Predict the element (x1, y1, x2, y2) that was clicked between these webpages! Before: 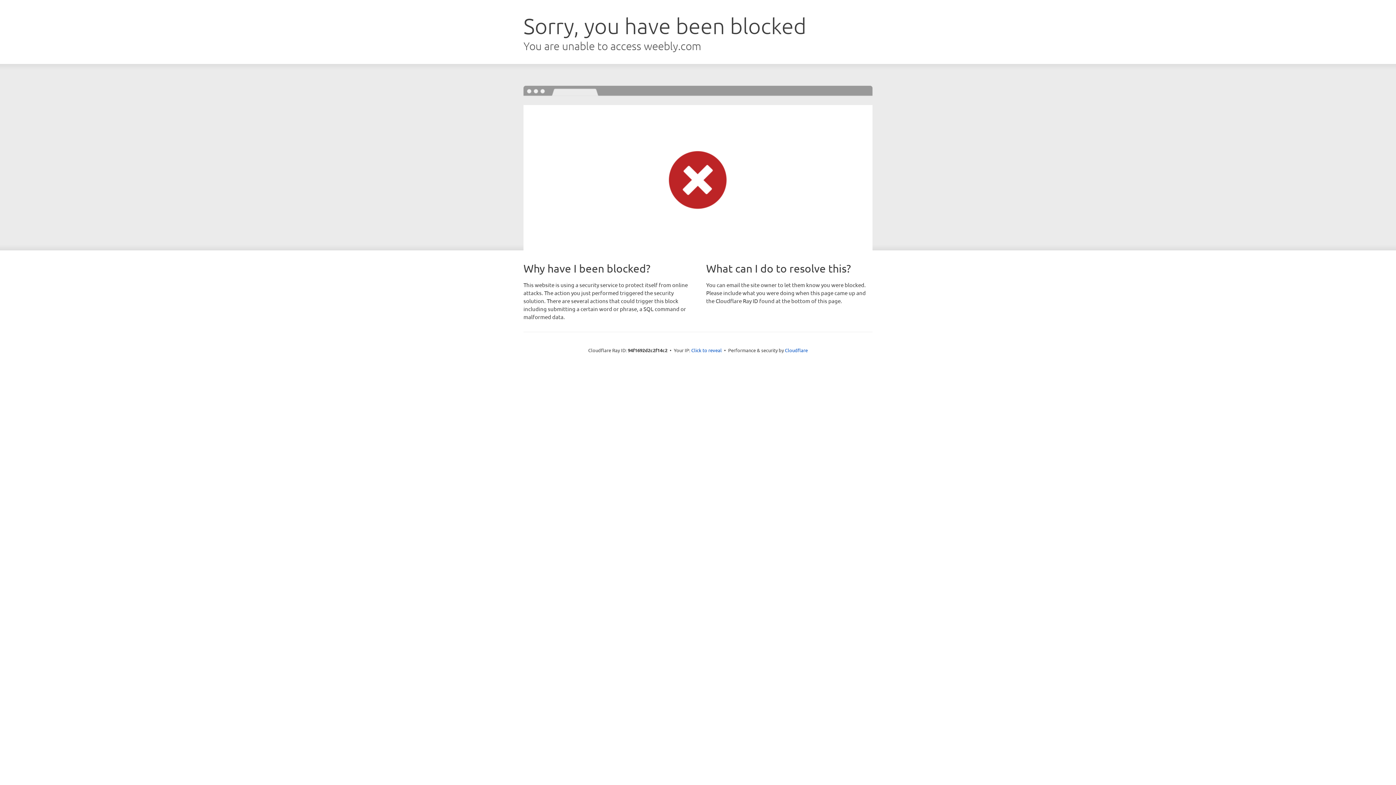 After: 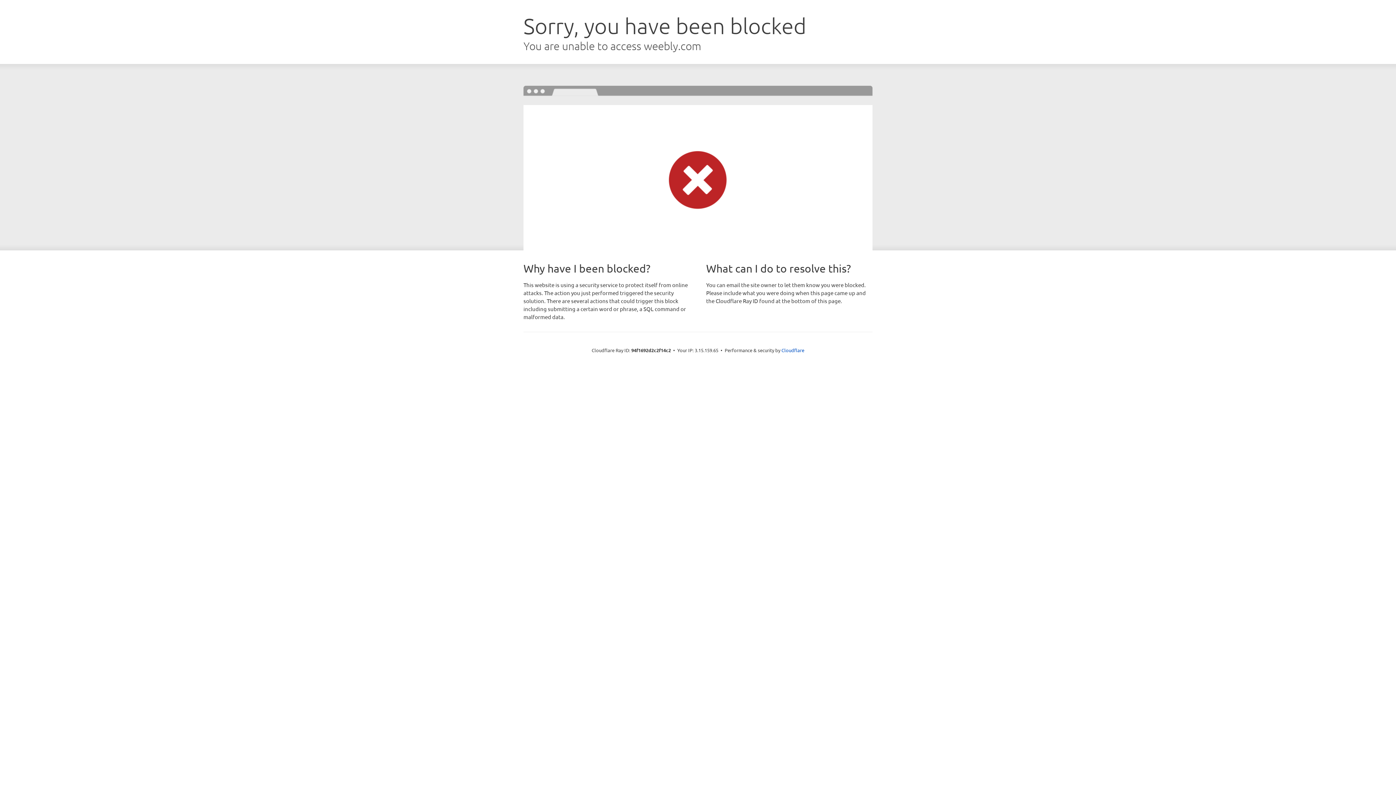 Action: bbox: (691, 346, 722, 353) label: Click to reveal